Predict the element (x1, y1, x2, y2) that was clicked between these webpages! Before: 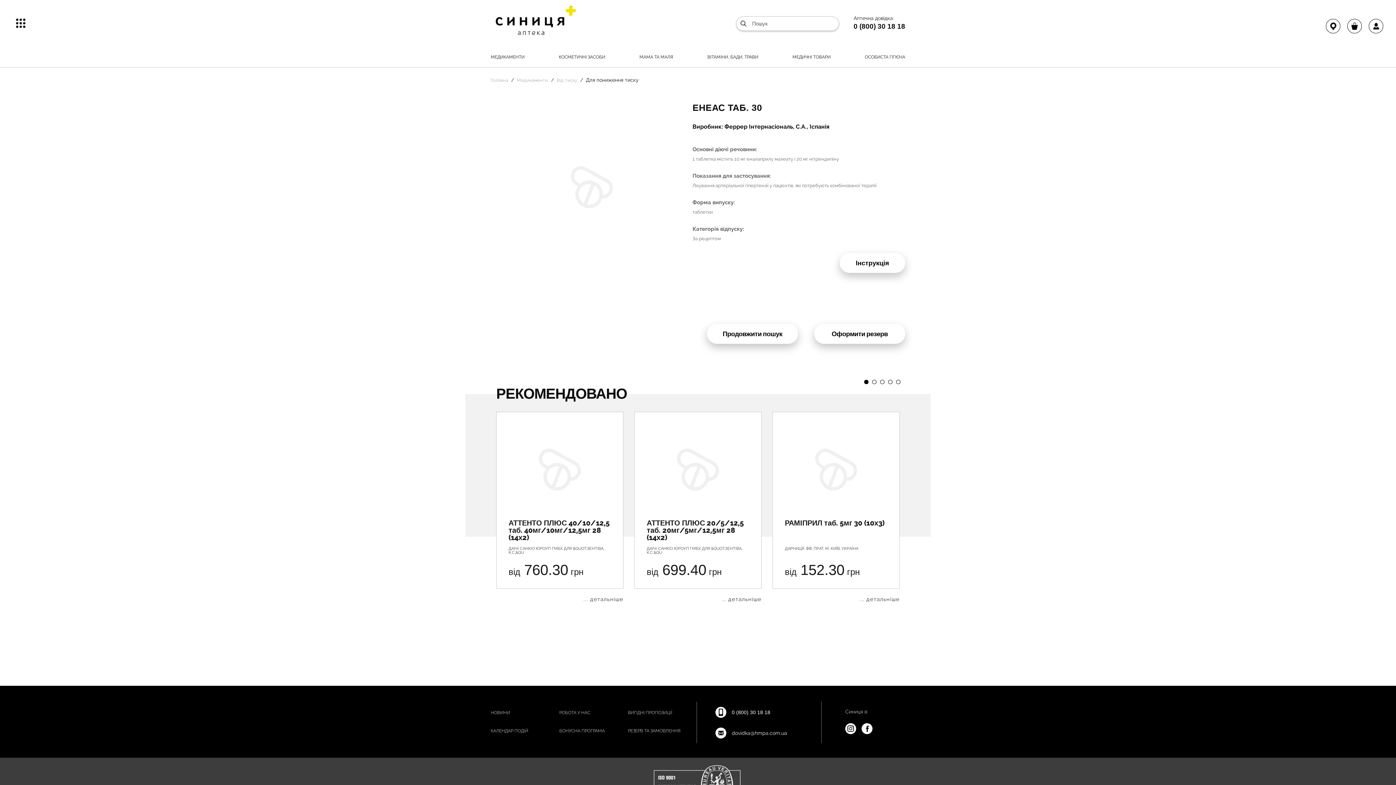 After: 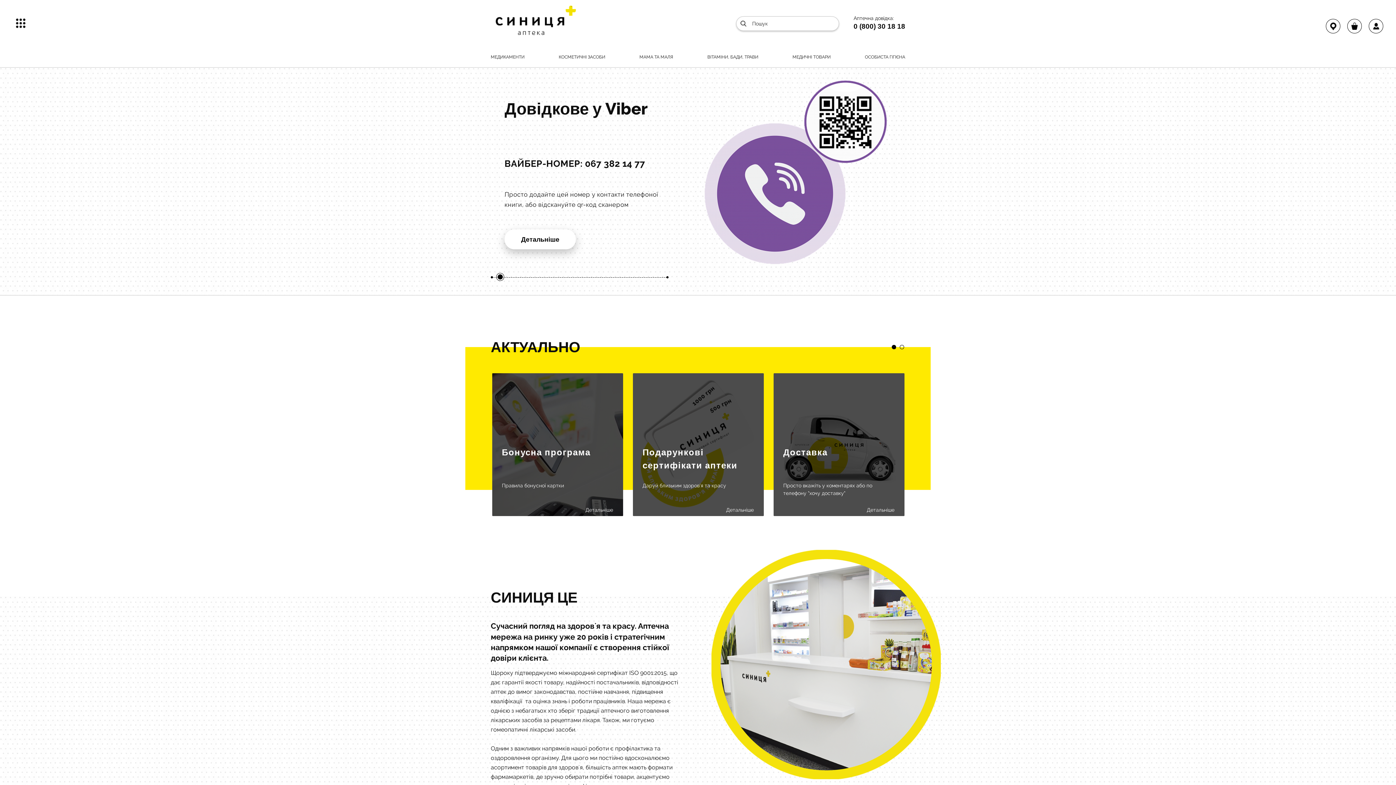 Action: label: 
 bbox: (490, 3, 577, 41)